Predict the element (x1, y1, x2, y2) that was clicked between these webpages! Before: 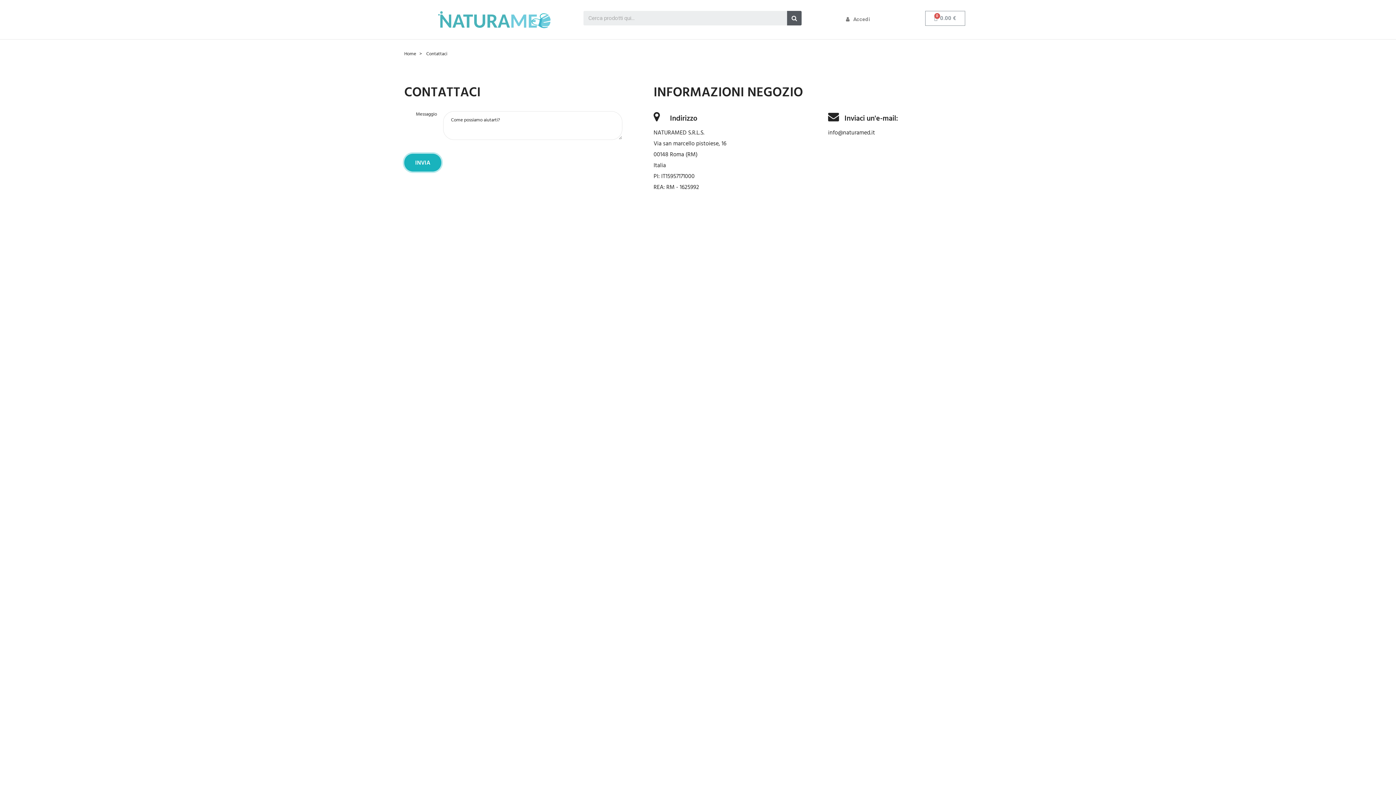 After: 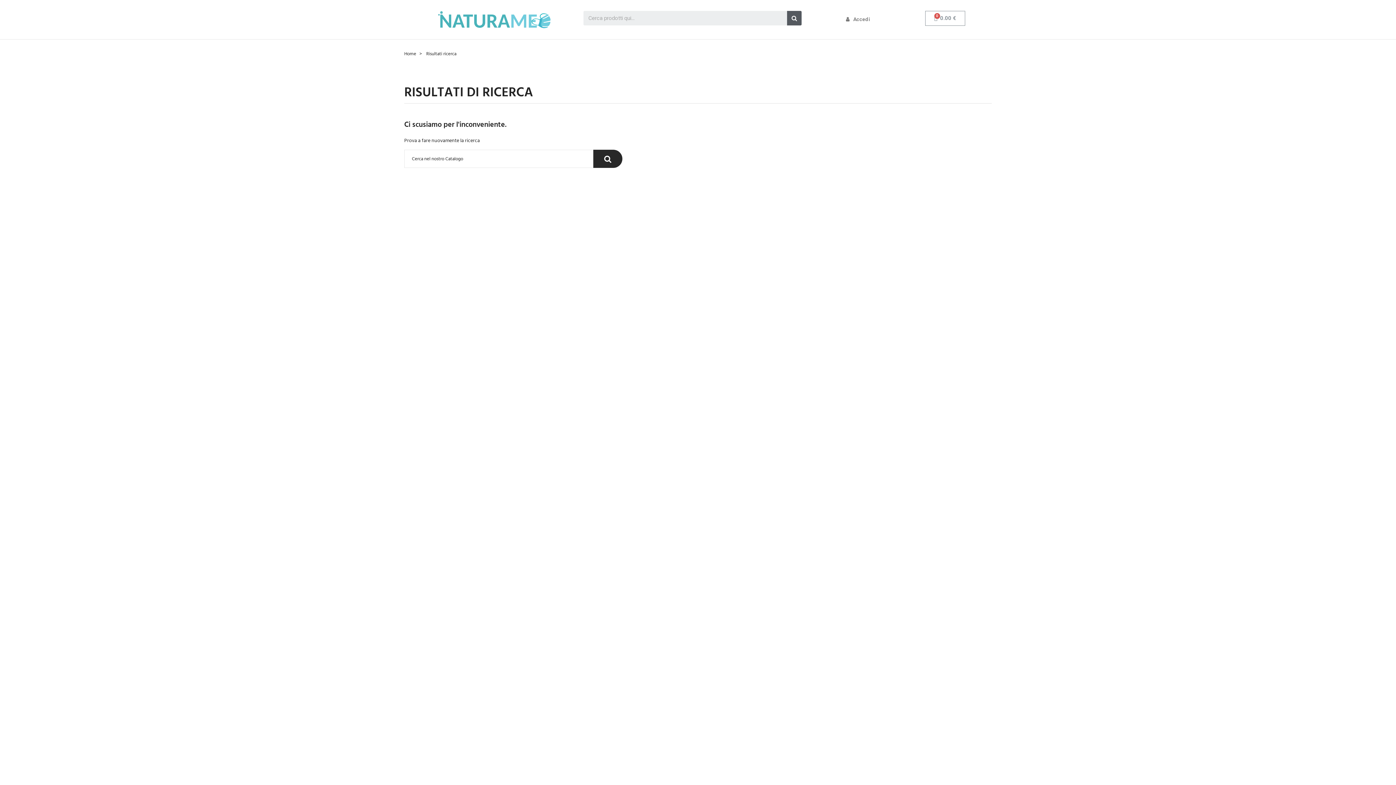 Action: label: CERCA bbox: (787, 10, 801, 25)